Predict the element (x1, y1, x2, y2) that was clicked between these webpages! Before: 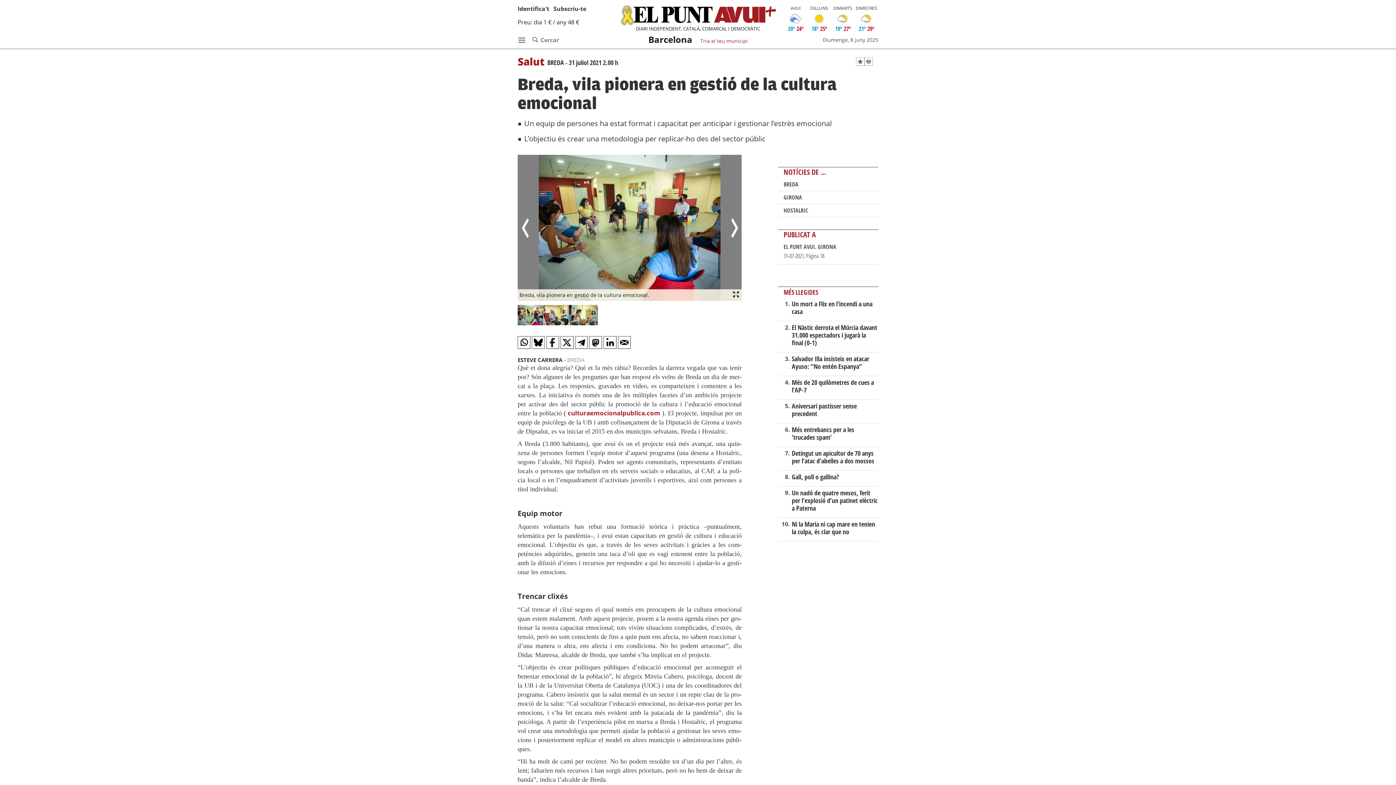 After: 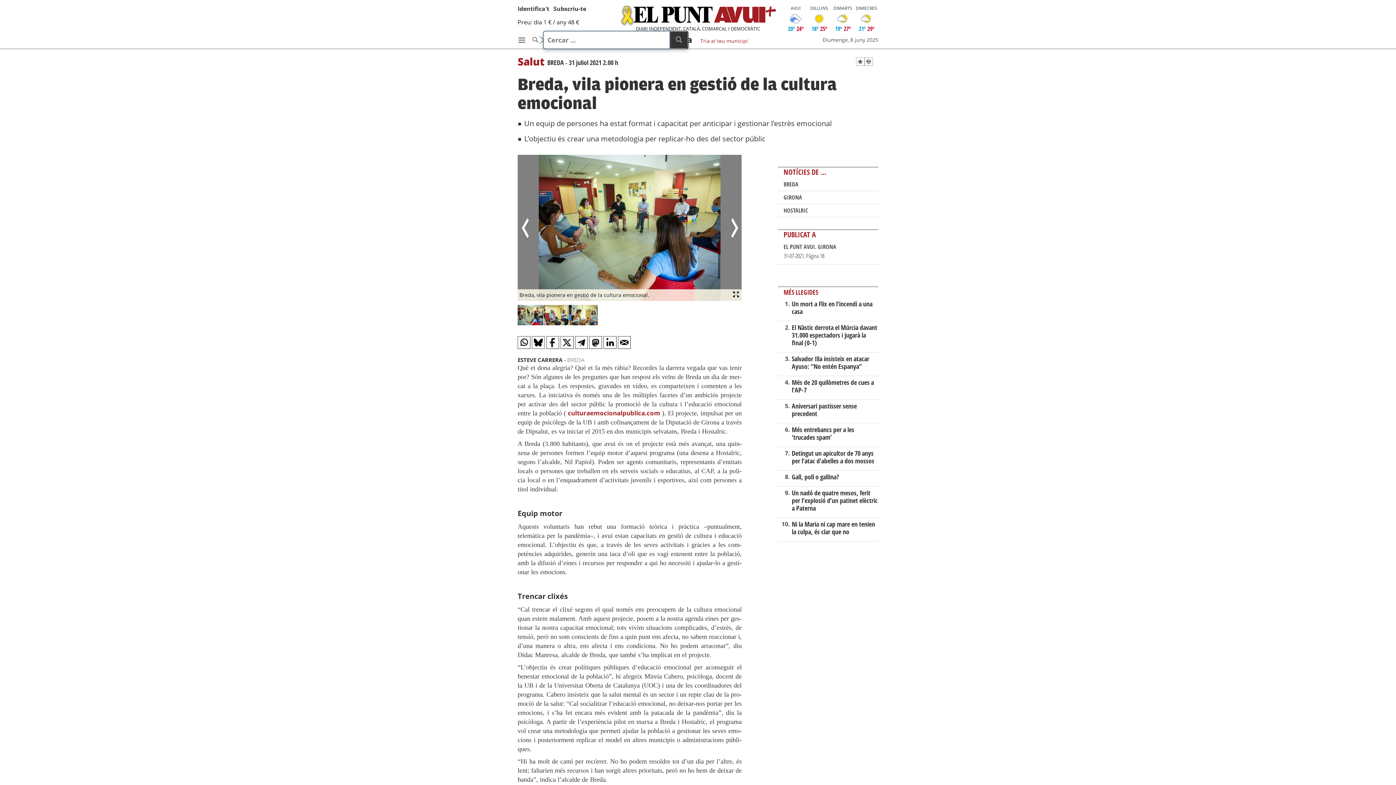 Action: bbox: (532, 33, 559, 46) label:  Cercar